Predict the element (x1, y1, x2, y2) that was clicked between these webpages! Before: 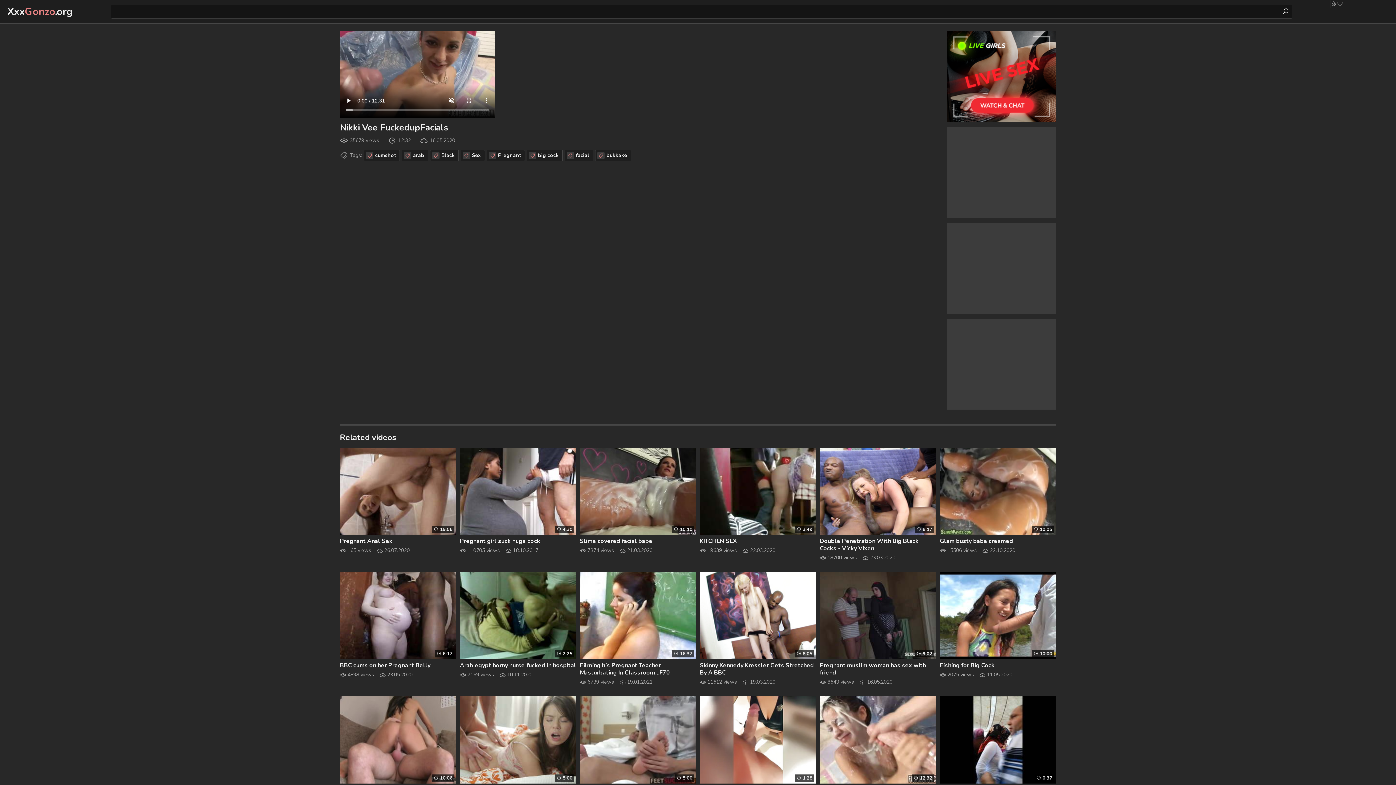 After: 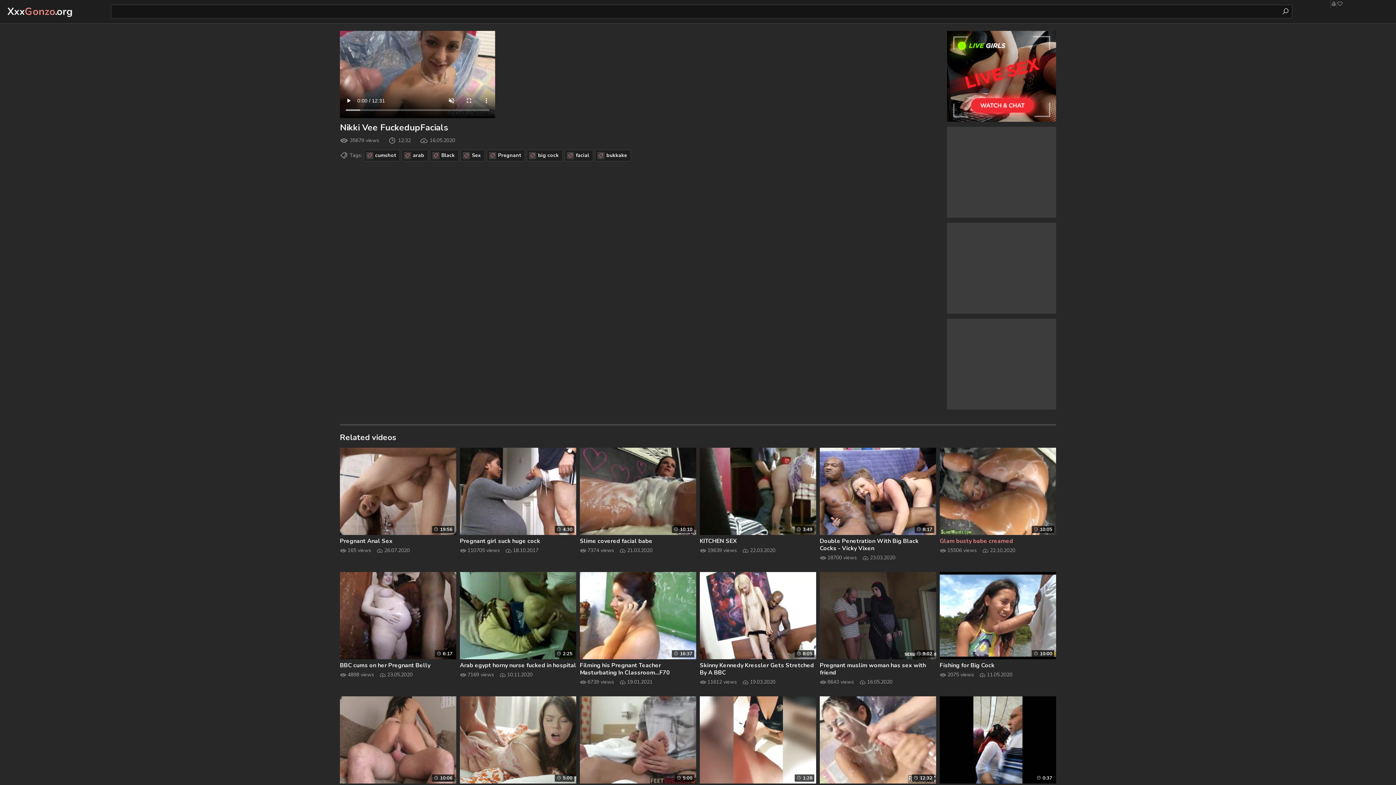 Action: bbox: (939, 448, 1056, 535)